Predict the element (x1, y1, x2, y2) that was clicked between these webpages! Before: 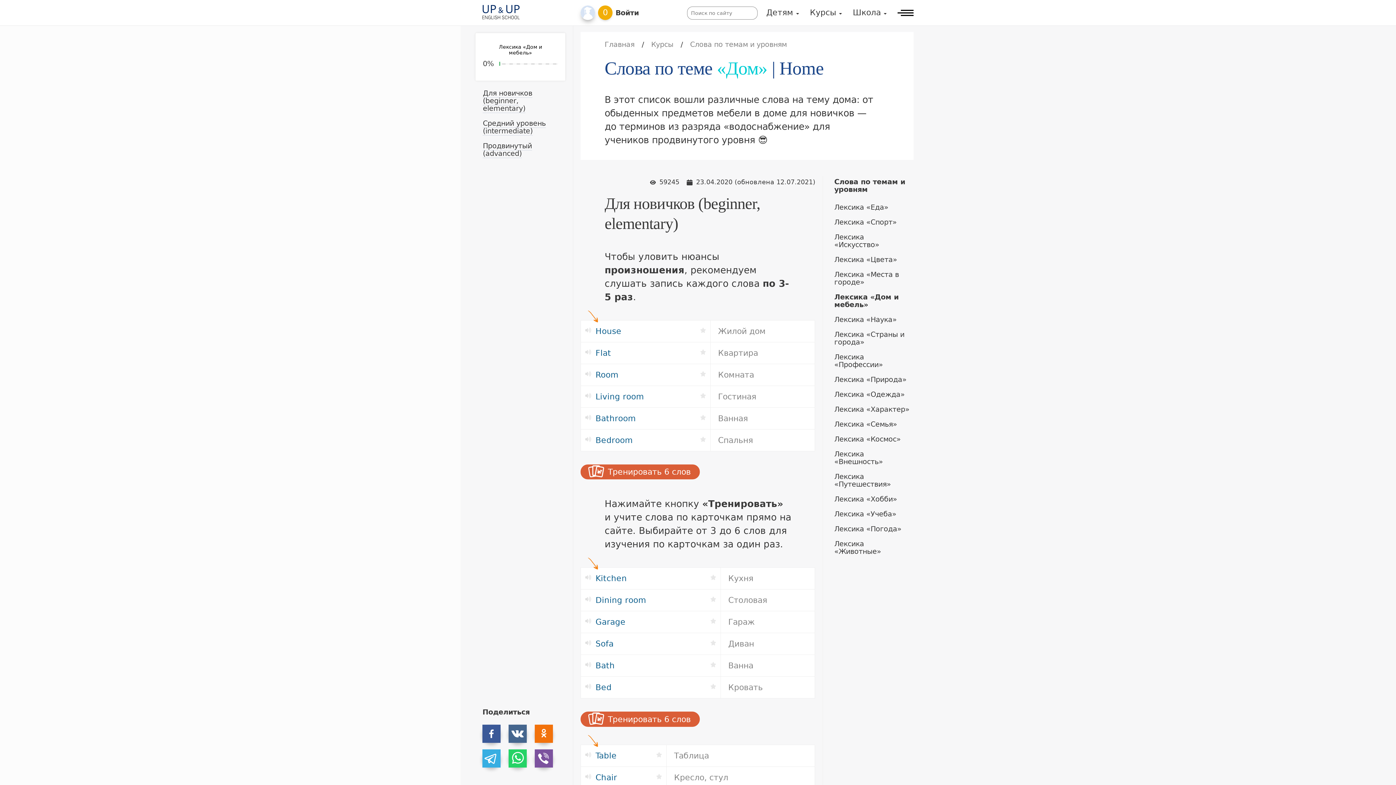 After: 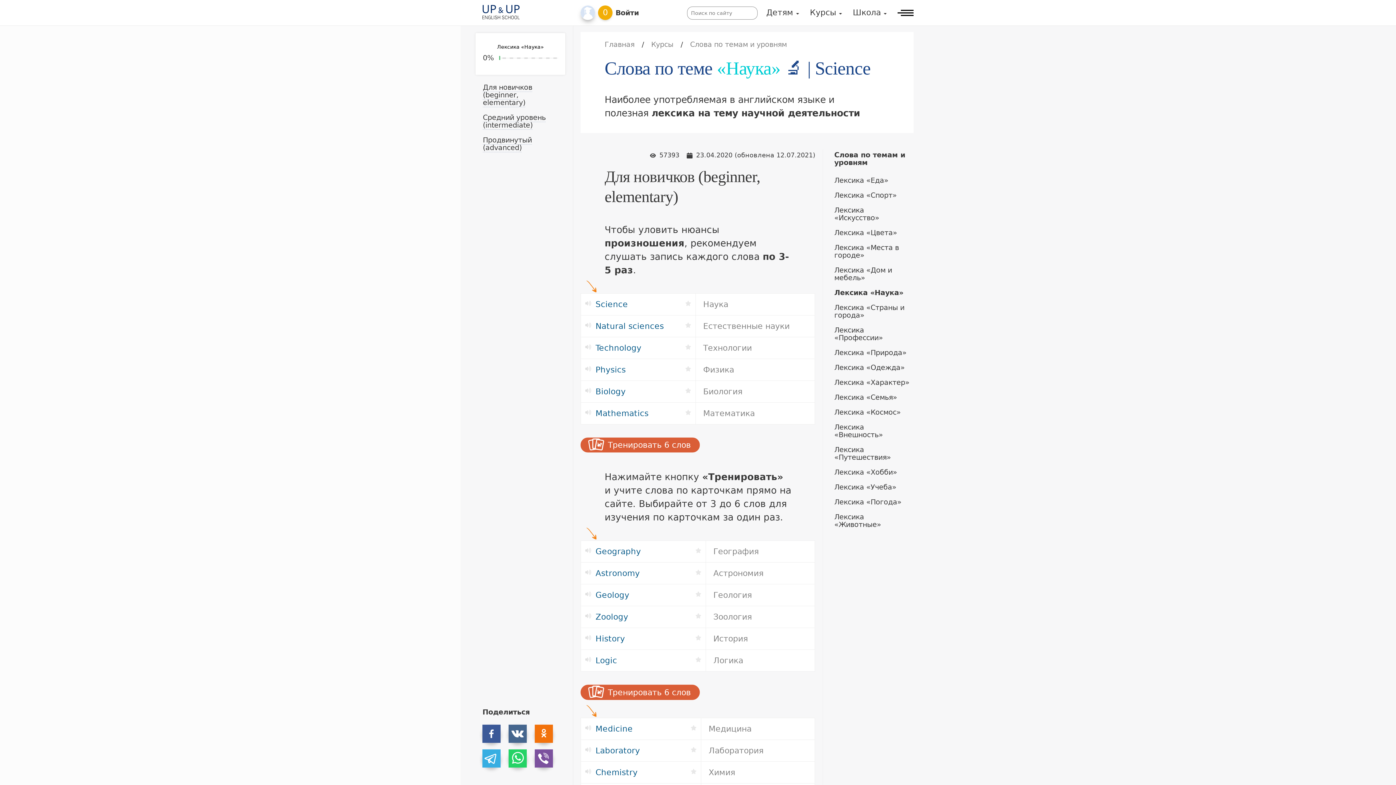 Action: label: Лексика «Наука» bbox: (834, 315, 897, 324)